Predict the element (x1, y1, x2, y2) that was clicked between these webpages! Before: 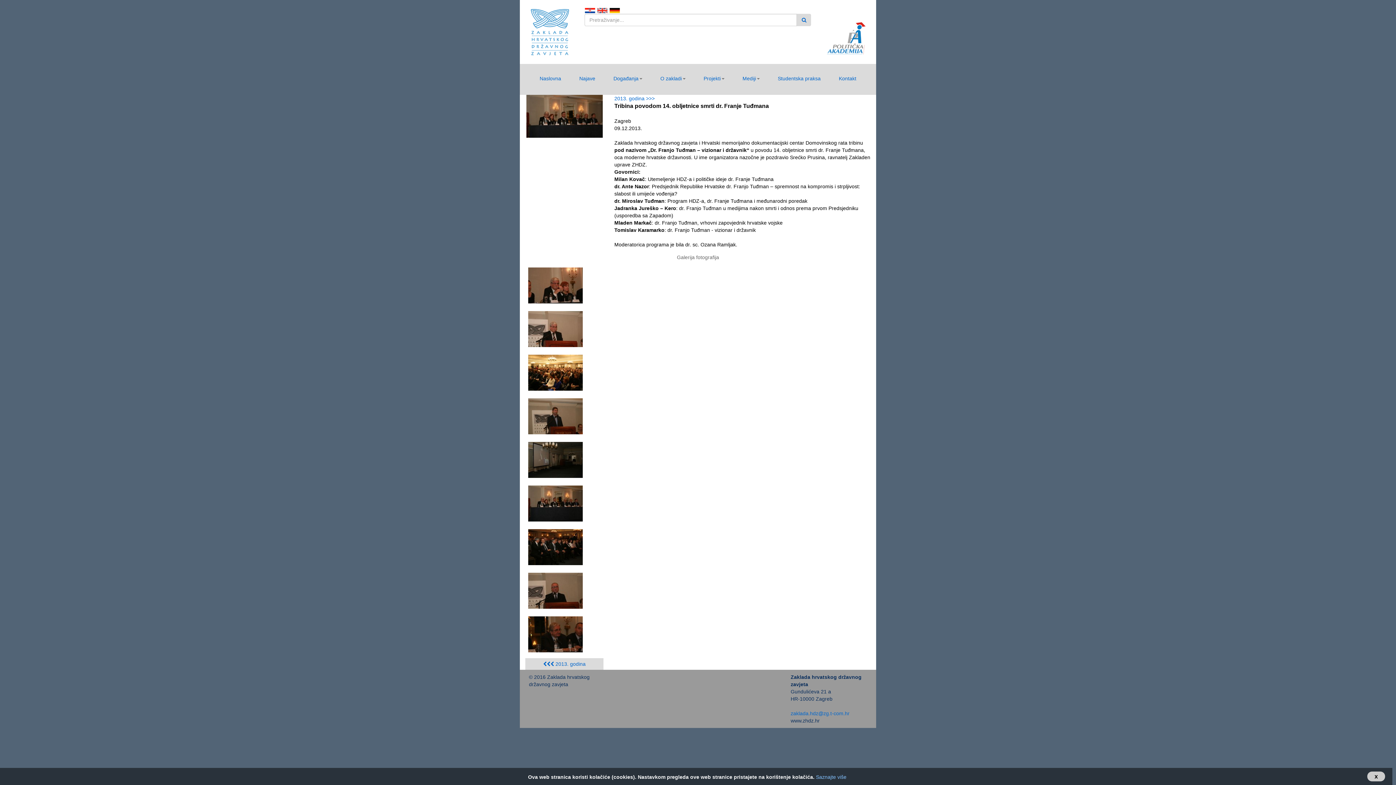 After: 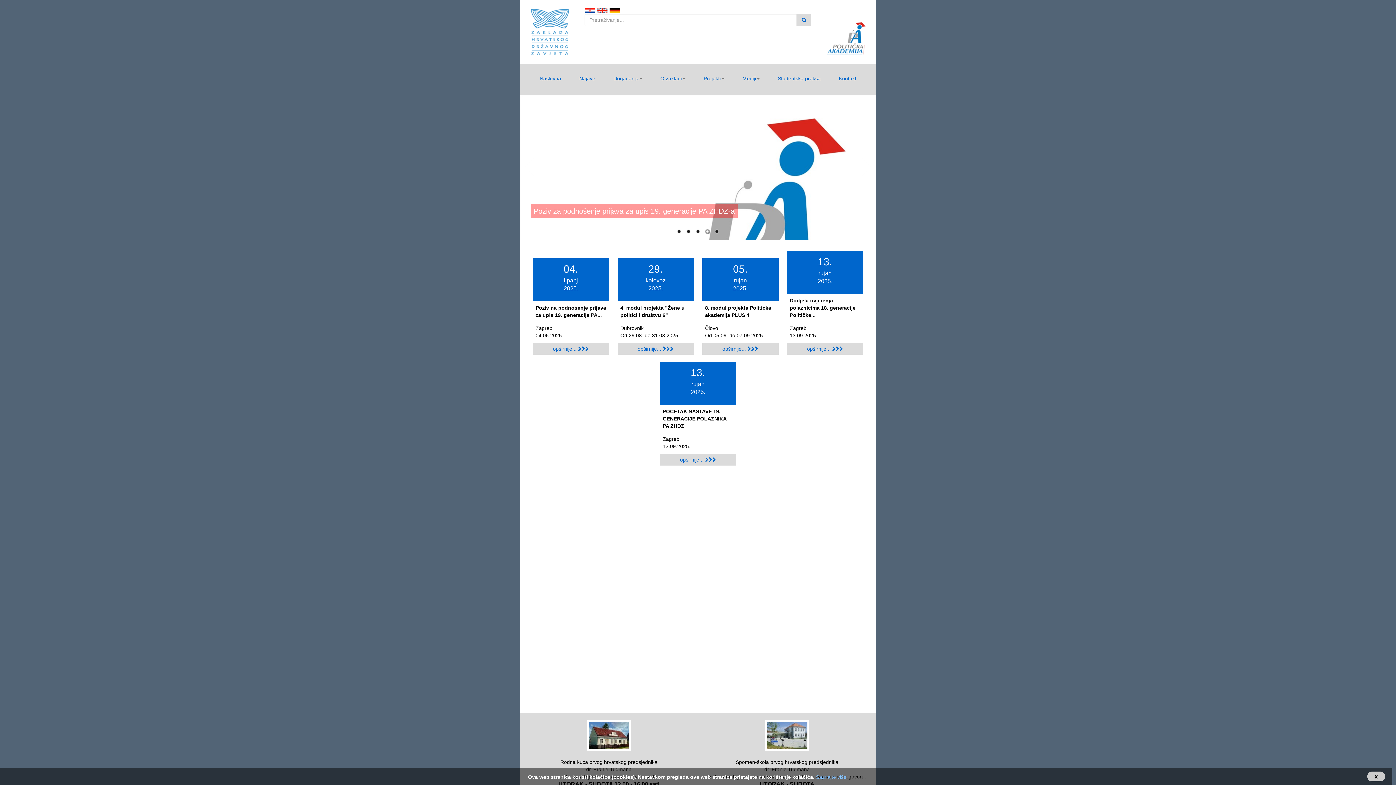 Action: label:   bbox: (584, 7, 597, 13)